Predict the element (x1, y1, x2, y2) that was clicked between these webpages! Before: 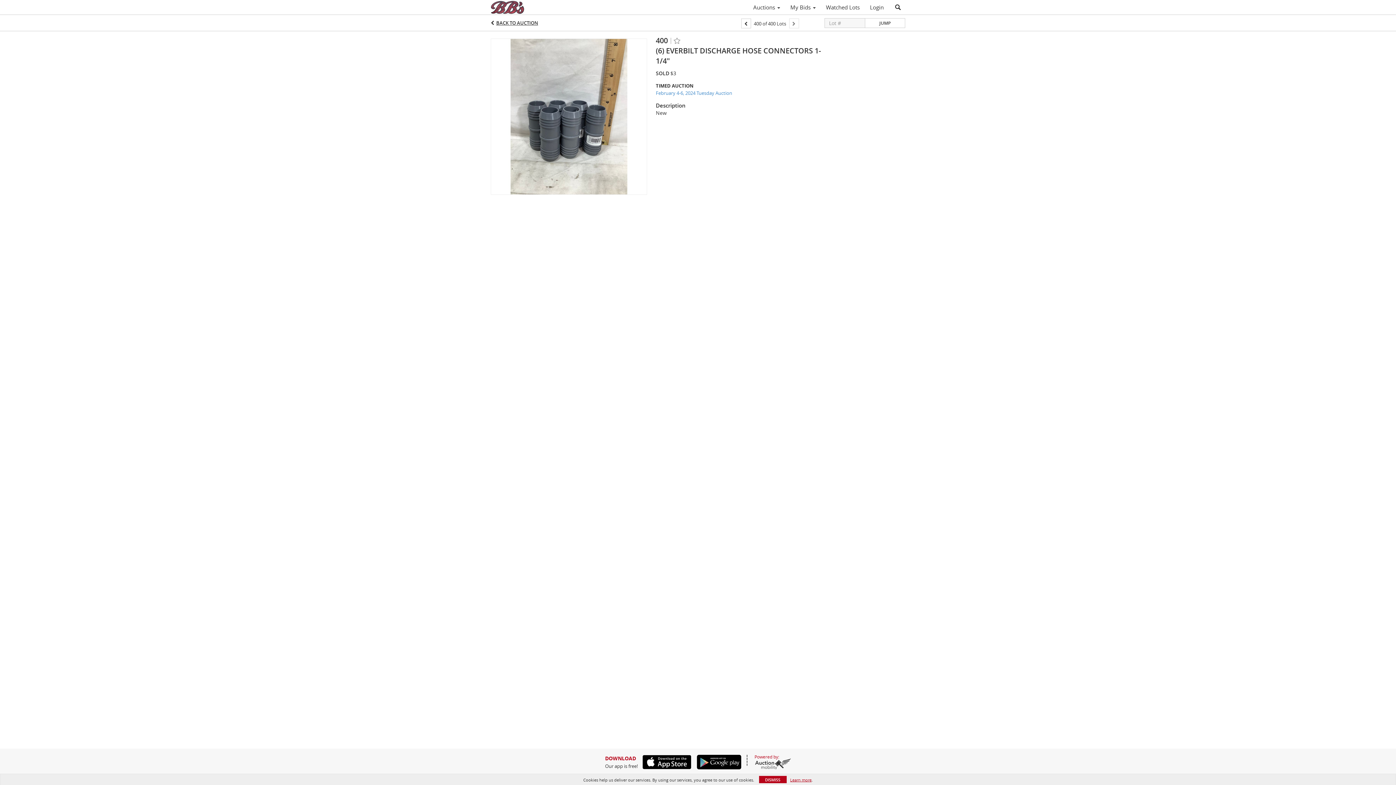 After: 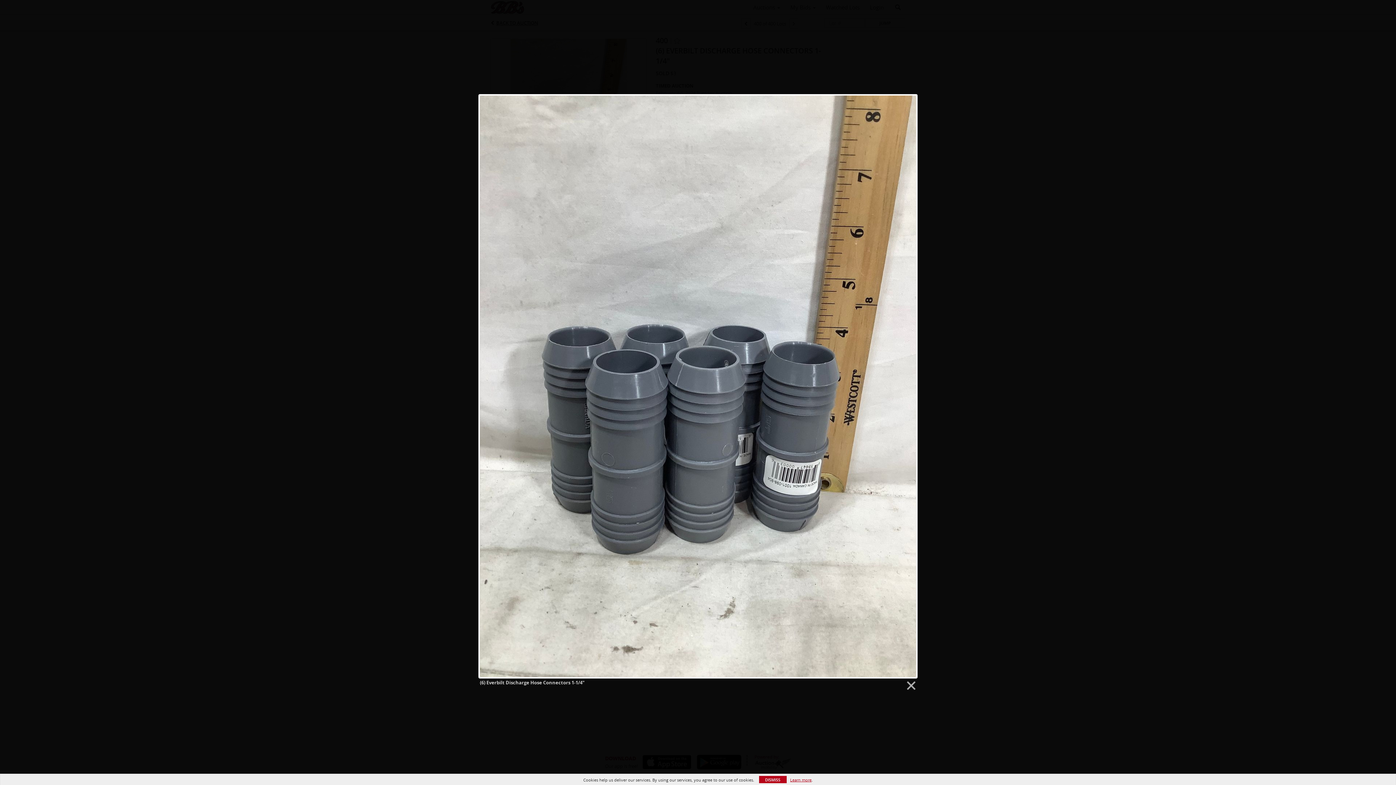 Action: bbox: (490, 113, 647, 118)